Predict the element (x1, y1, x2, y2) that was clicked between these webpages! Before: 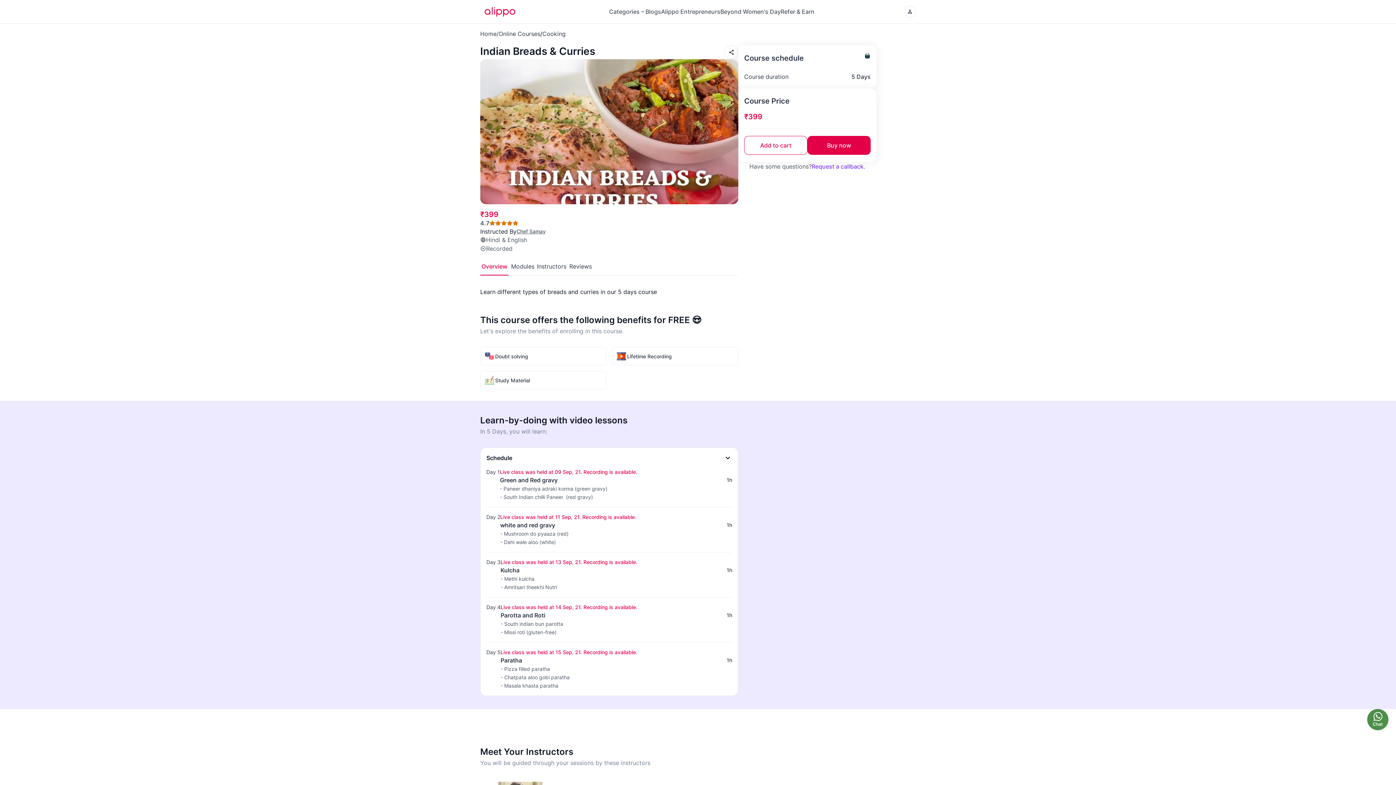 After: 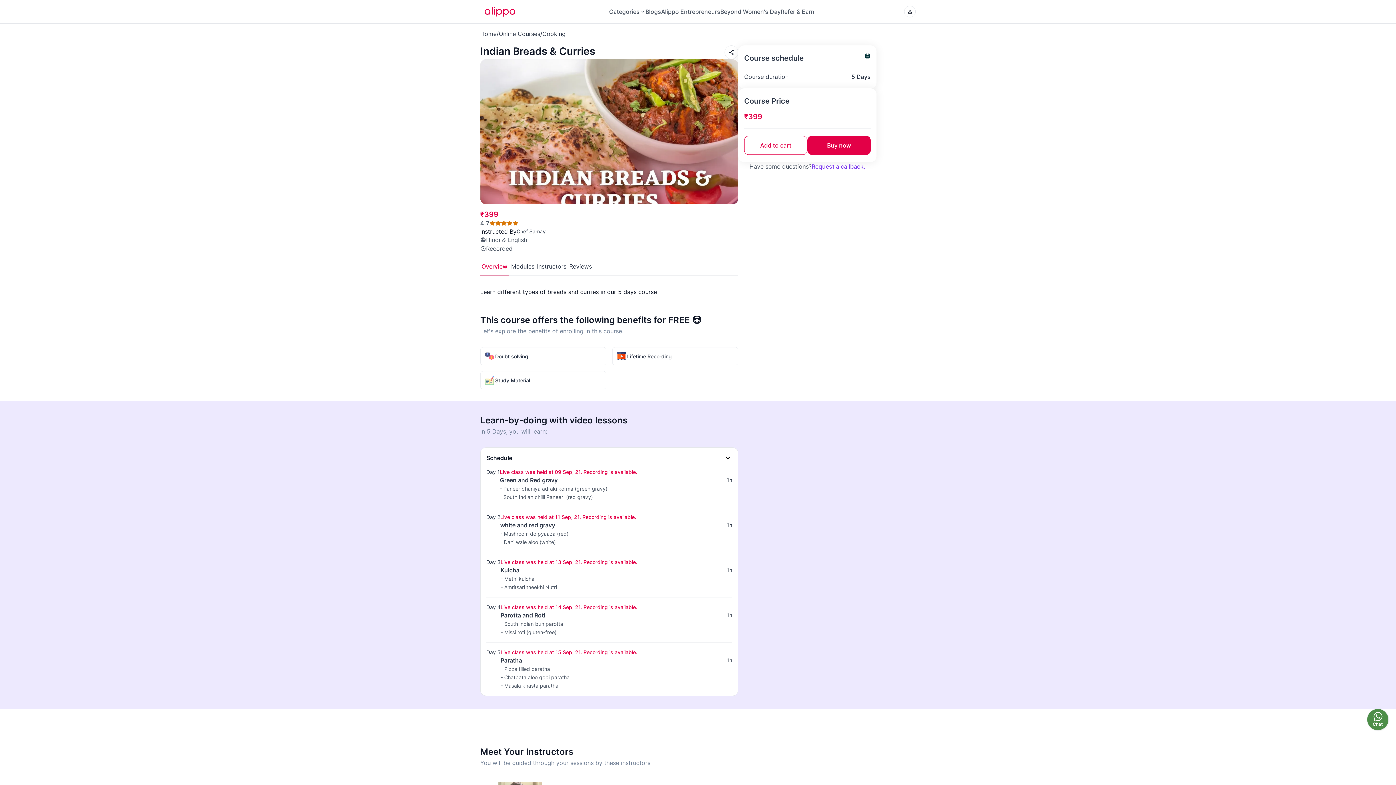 Action: bbox: (1367, 709, 1389, 730) label: Chat